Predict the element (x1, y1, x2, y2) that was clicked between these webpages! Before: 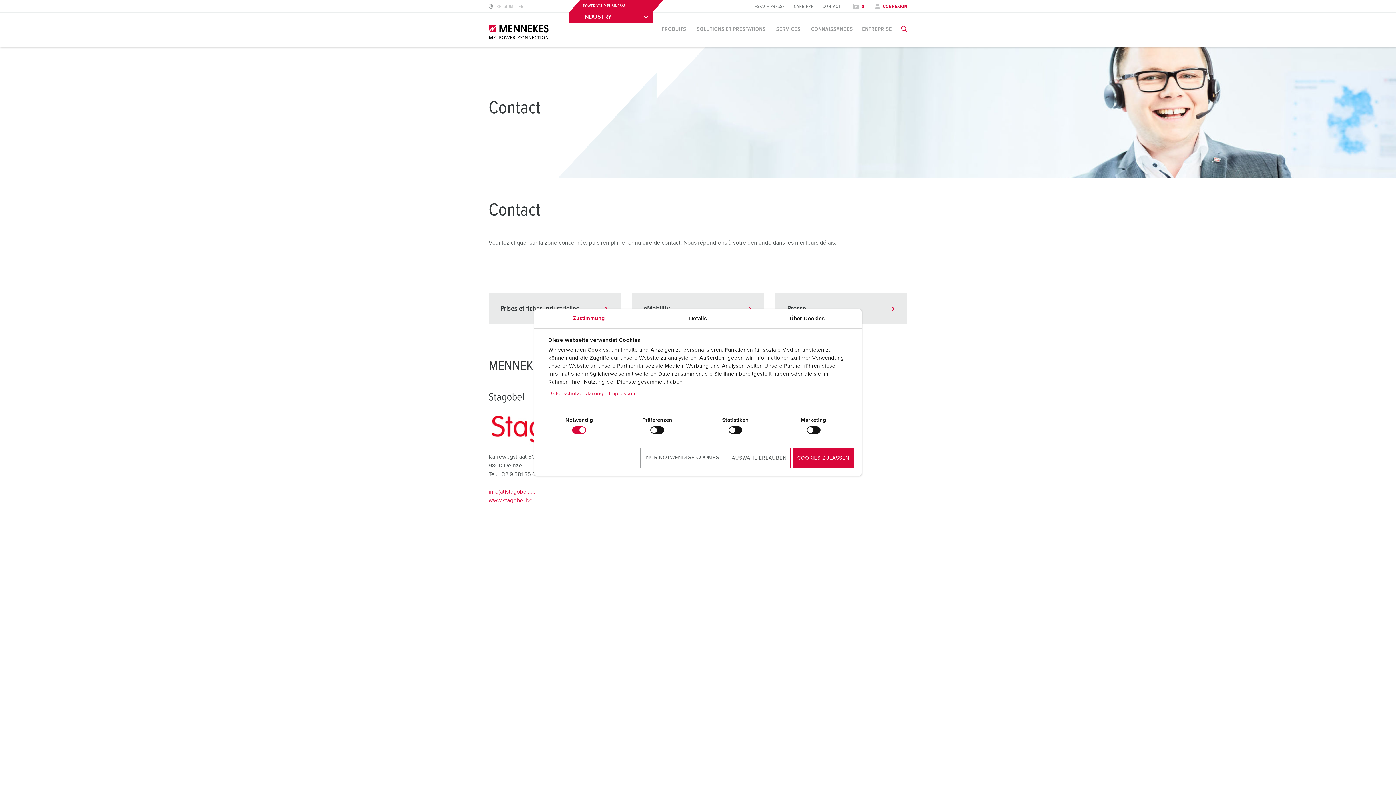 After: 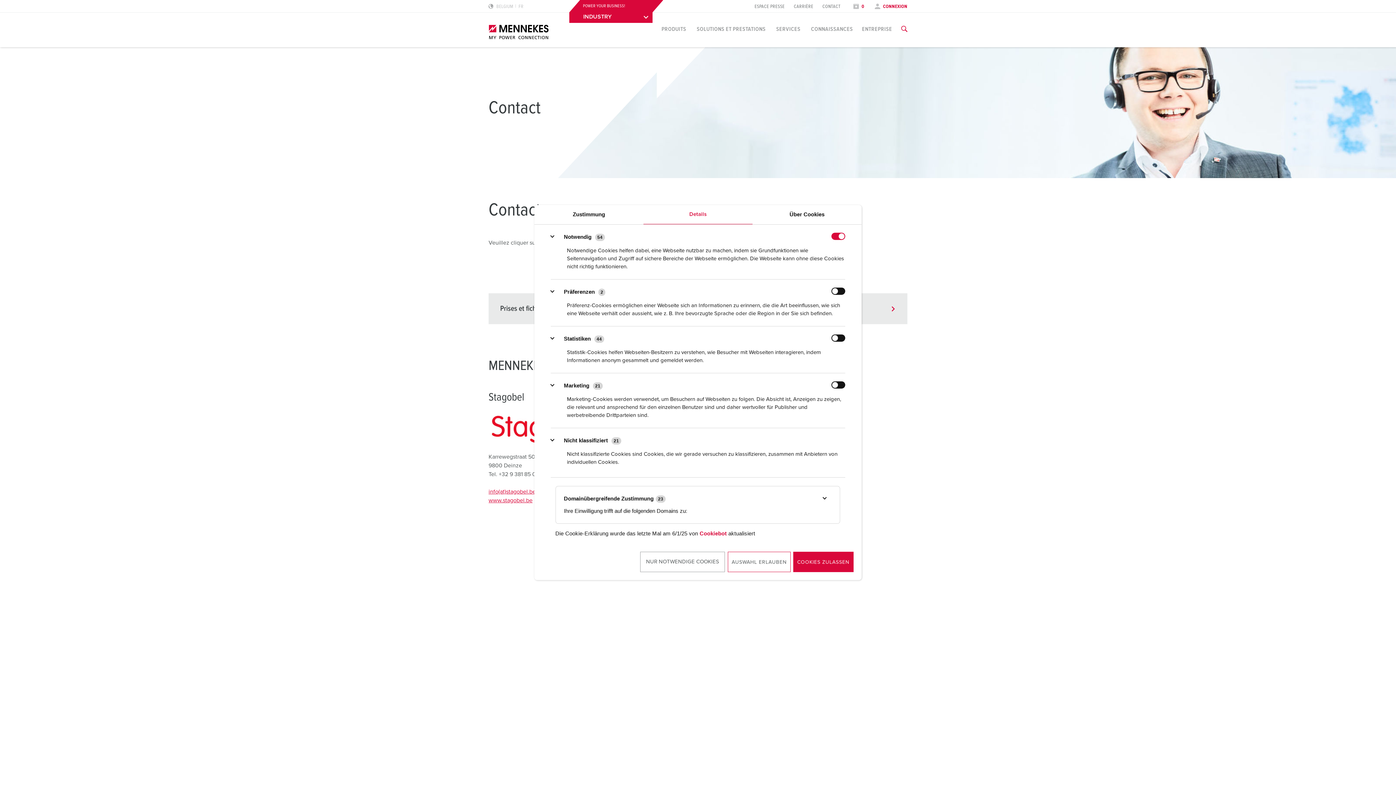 Action: label: Details bbox: (643, 309, 752, 328)